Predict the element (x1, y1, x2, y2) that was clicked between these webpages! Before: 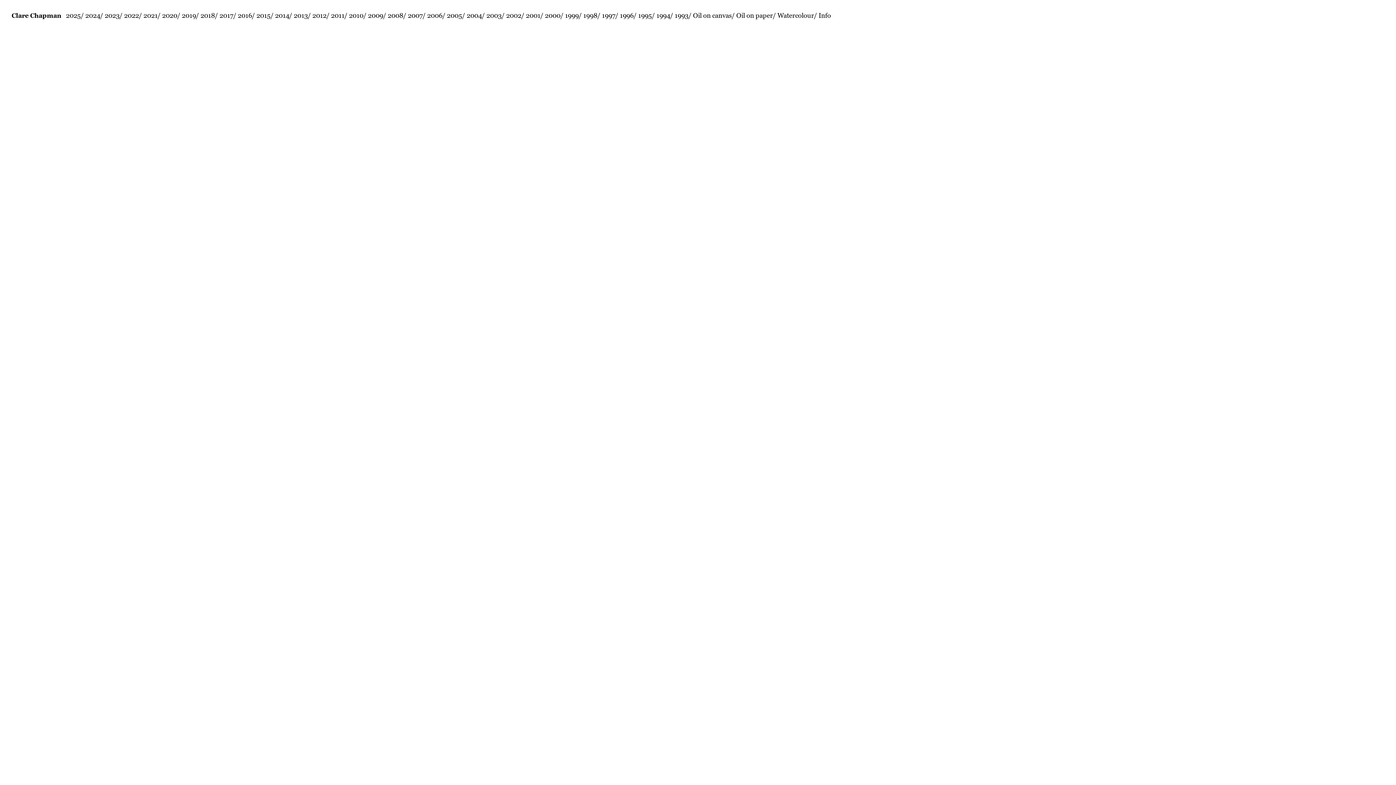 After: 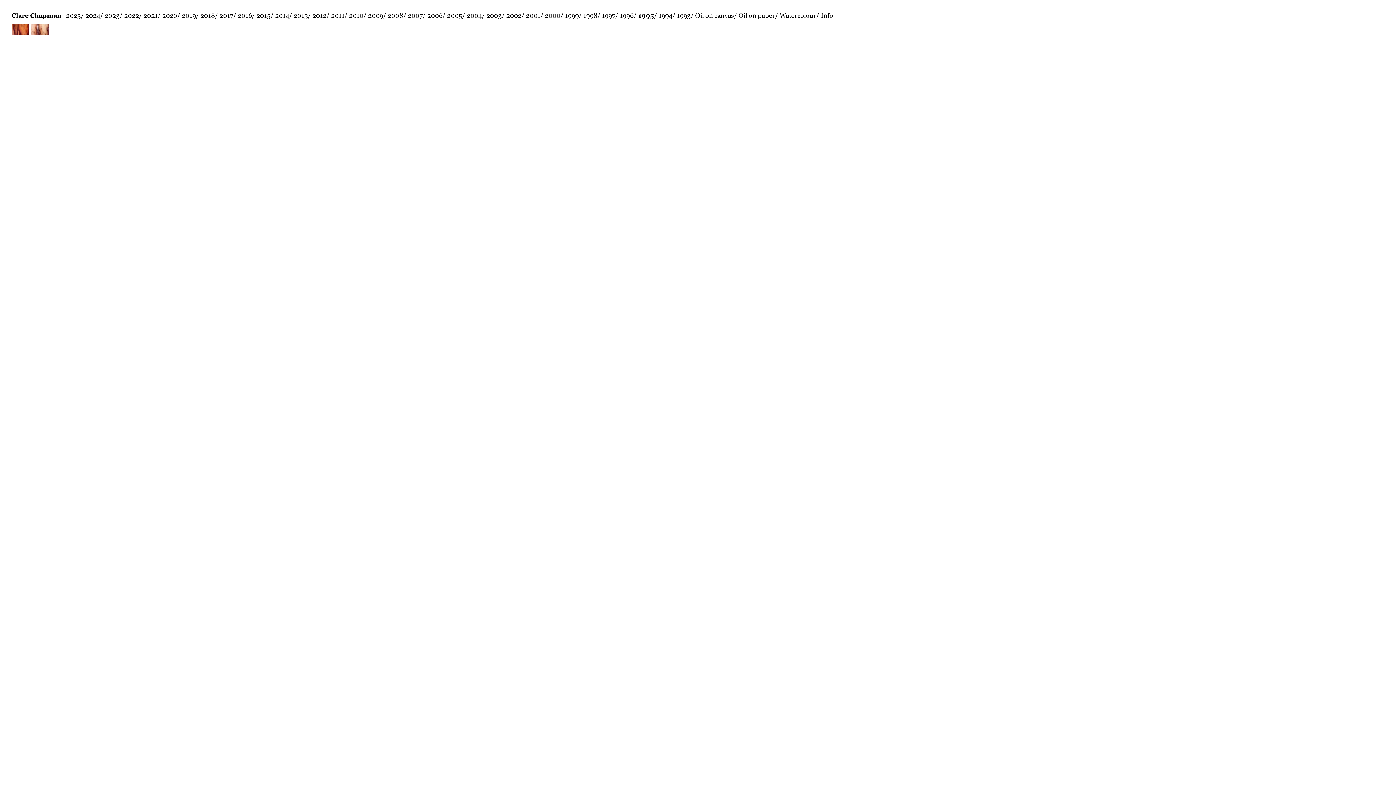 Action: label: 1995 bbox: (638, 10, 652, 20)